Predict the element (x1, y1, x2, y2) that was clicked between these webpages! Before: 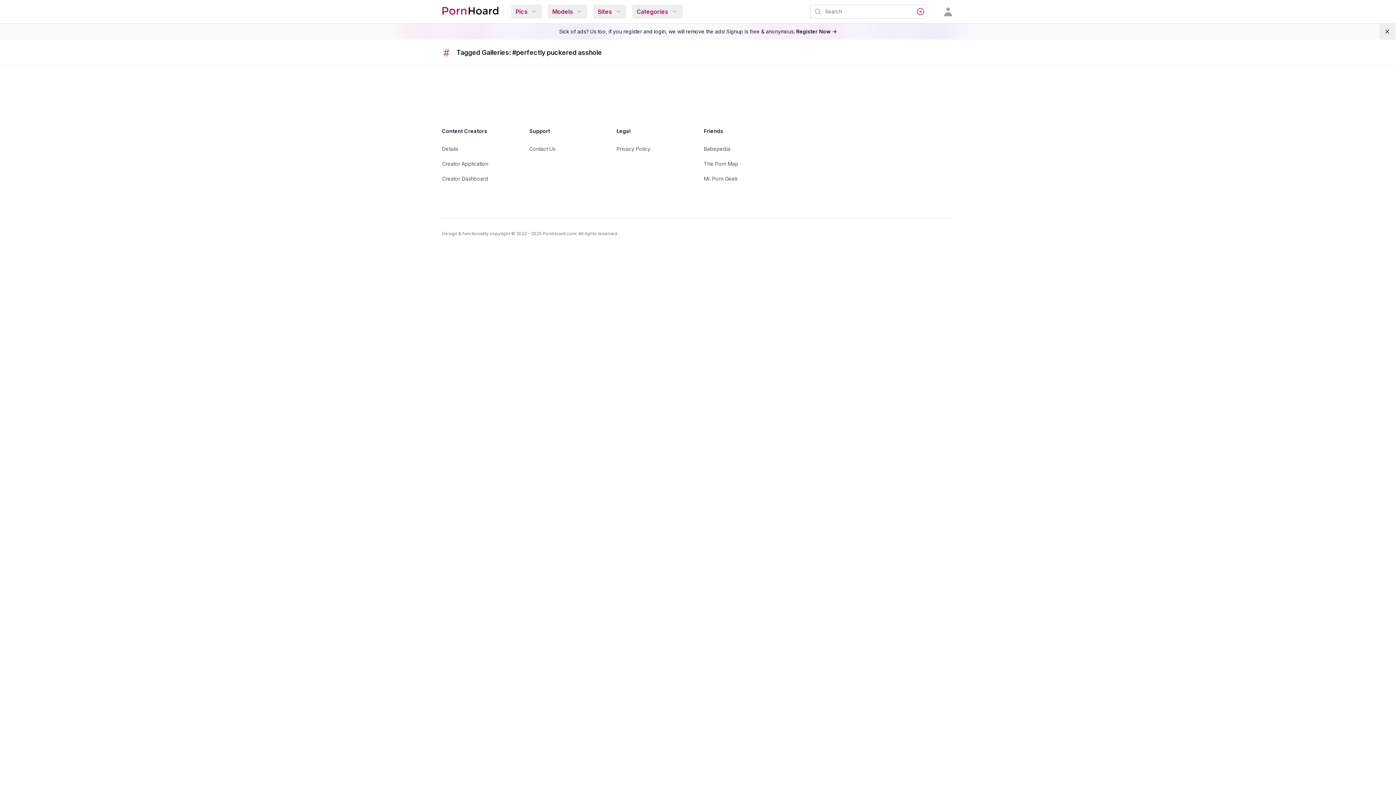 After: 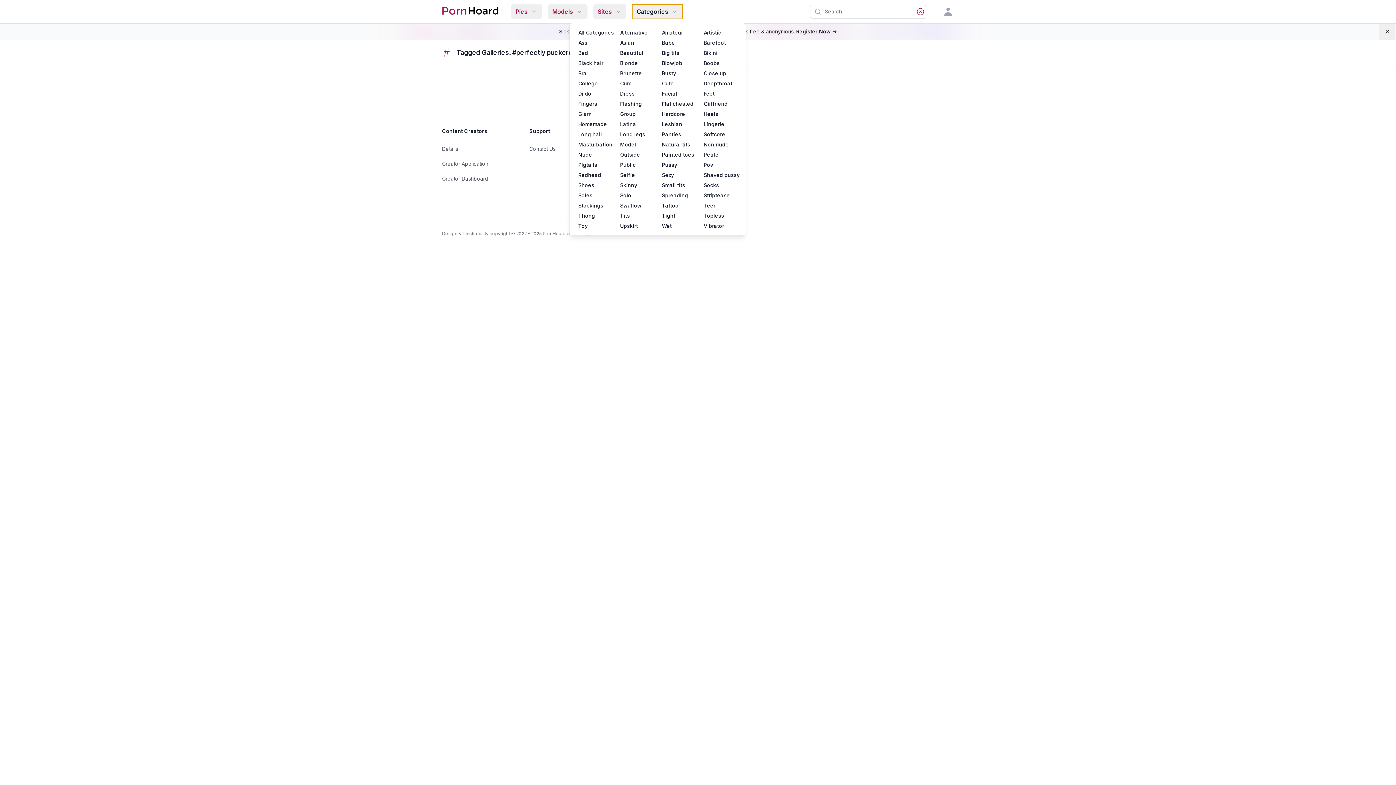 Action: bbox: (632, 4, 683, 18) label: Categories